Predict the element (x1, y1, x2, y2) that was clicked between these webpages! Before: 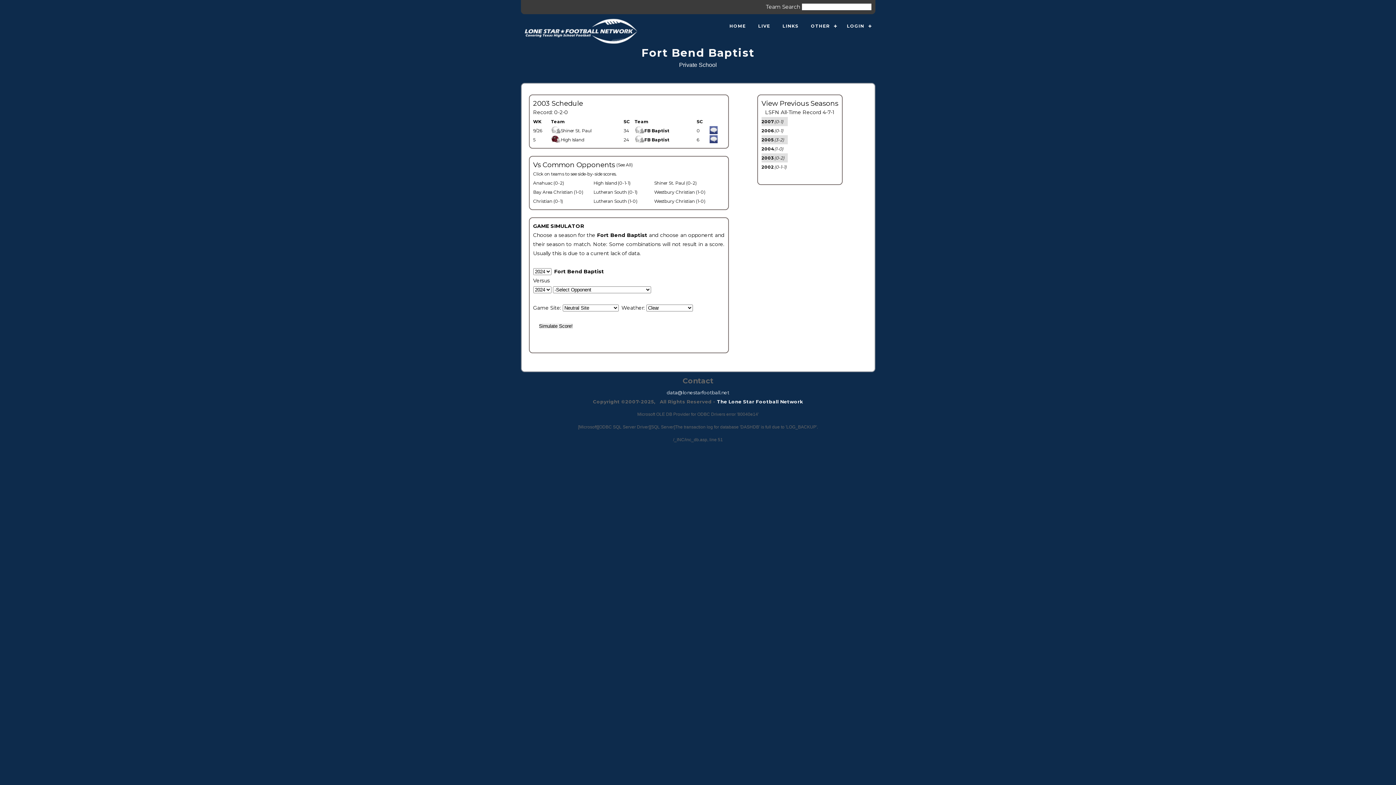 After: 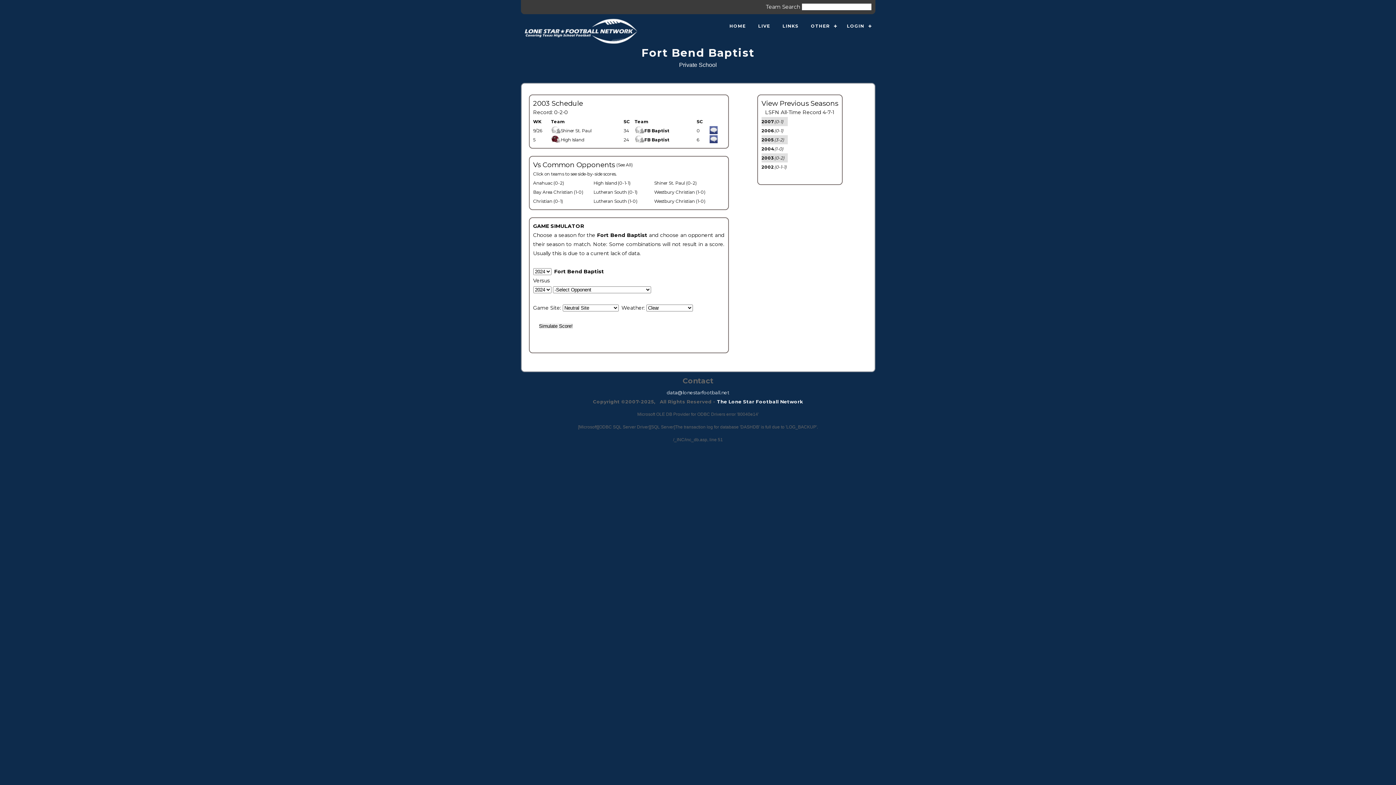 Action: bbox: (634, 128, 669, 133) label: FB Baptist